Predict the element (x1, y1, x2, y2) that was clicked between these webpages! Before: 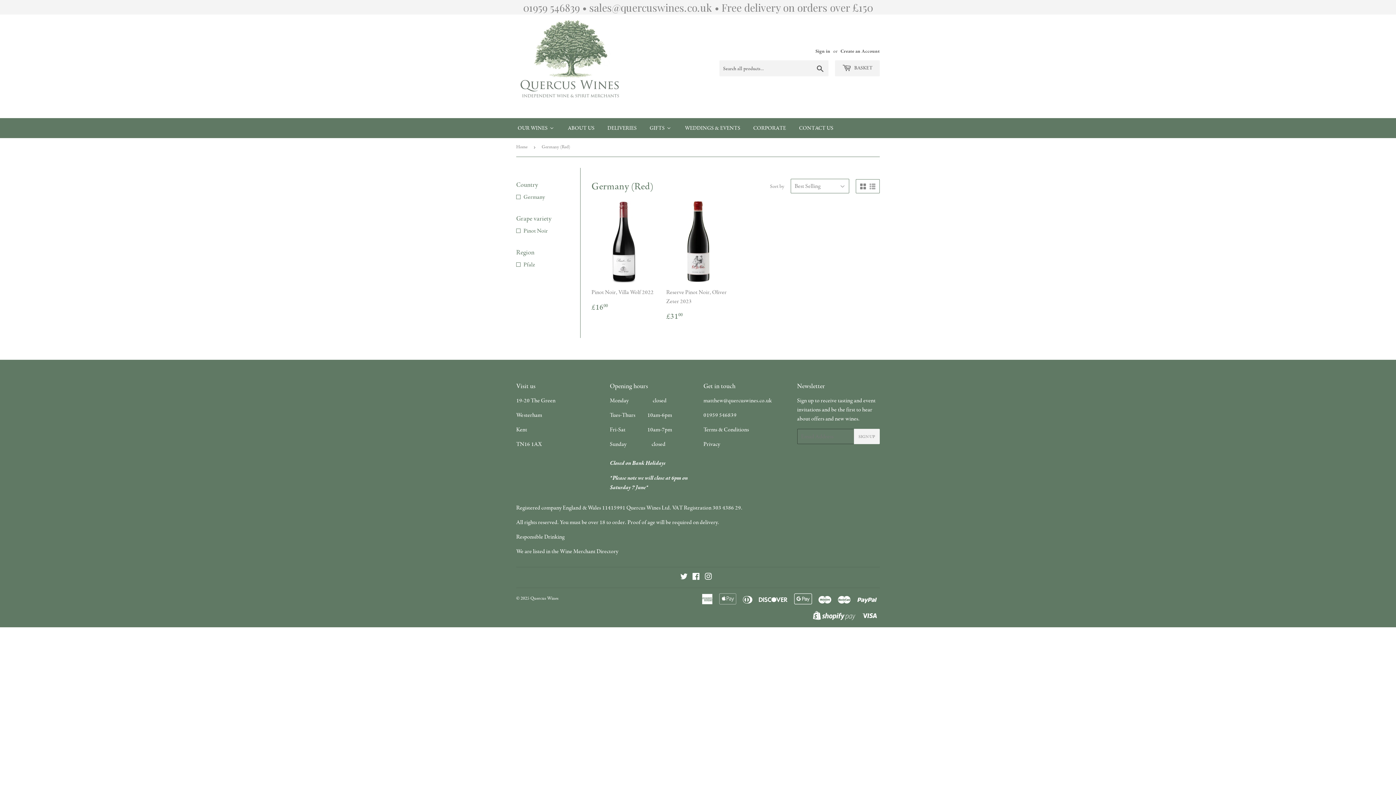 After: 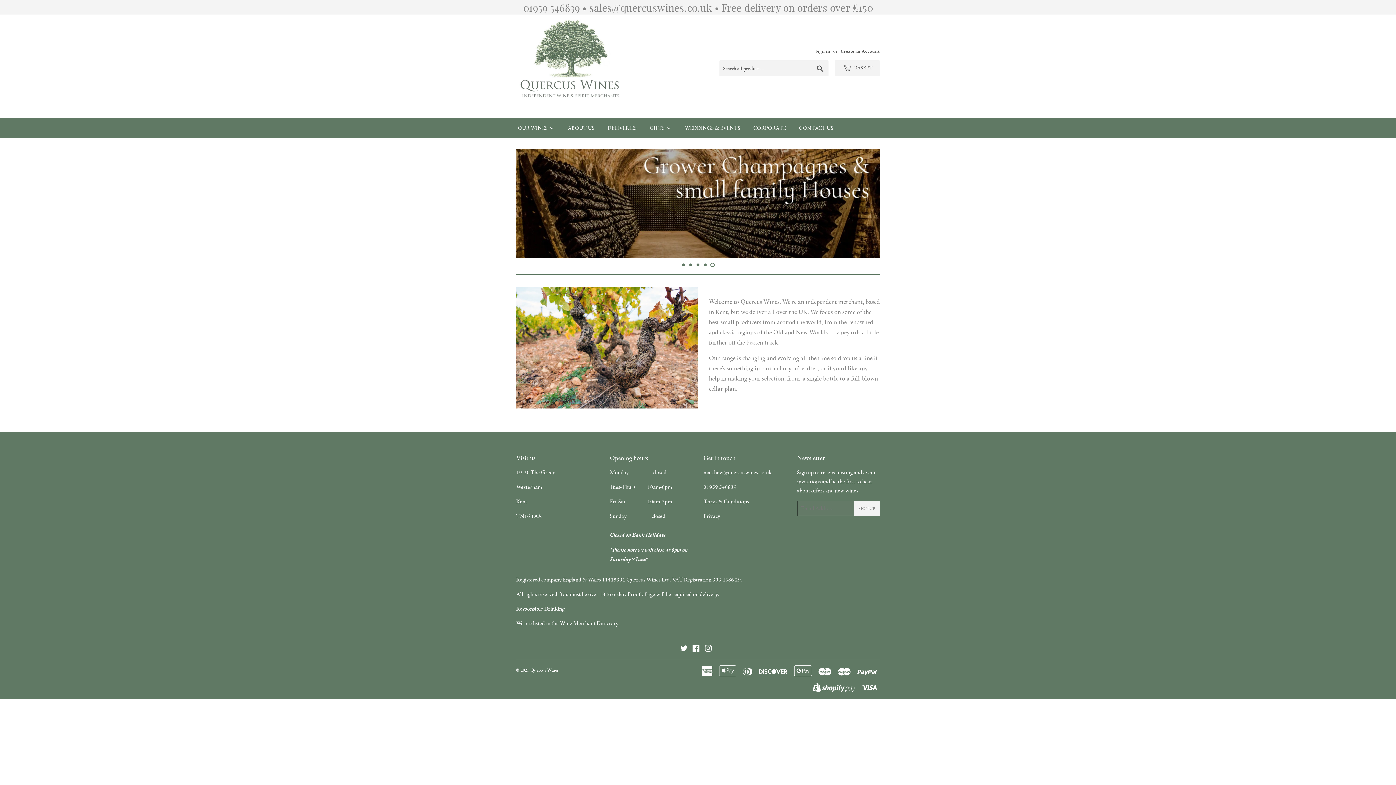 Action: label: Home bbox: (516, 138, 530, 156)